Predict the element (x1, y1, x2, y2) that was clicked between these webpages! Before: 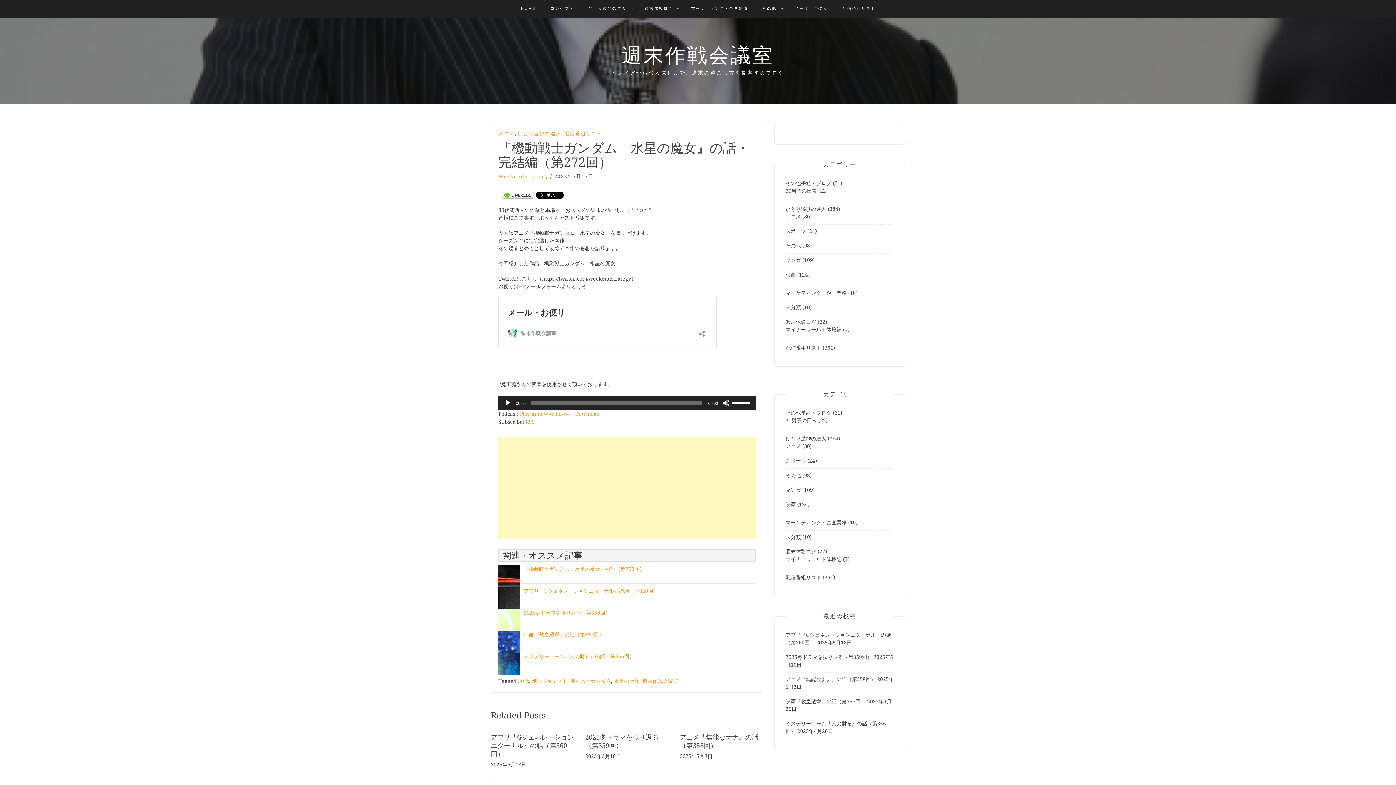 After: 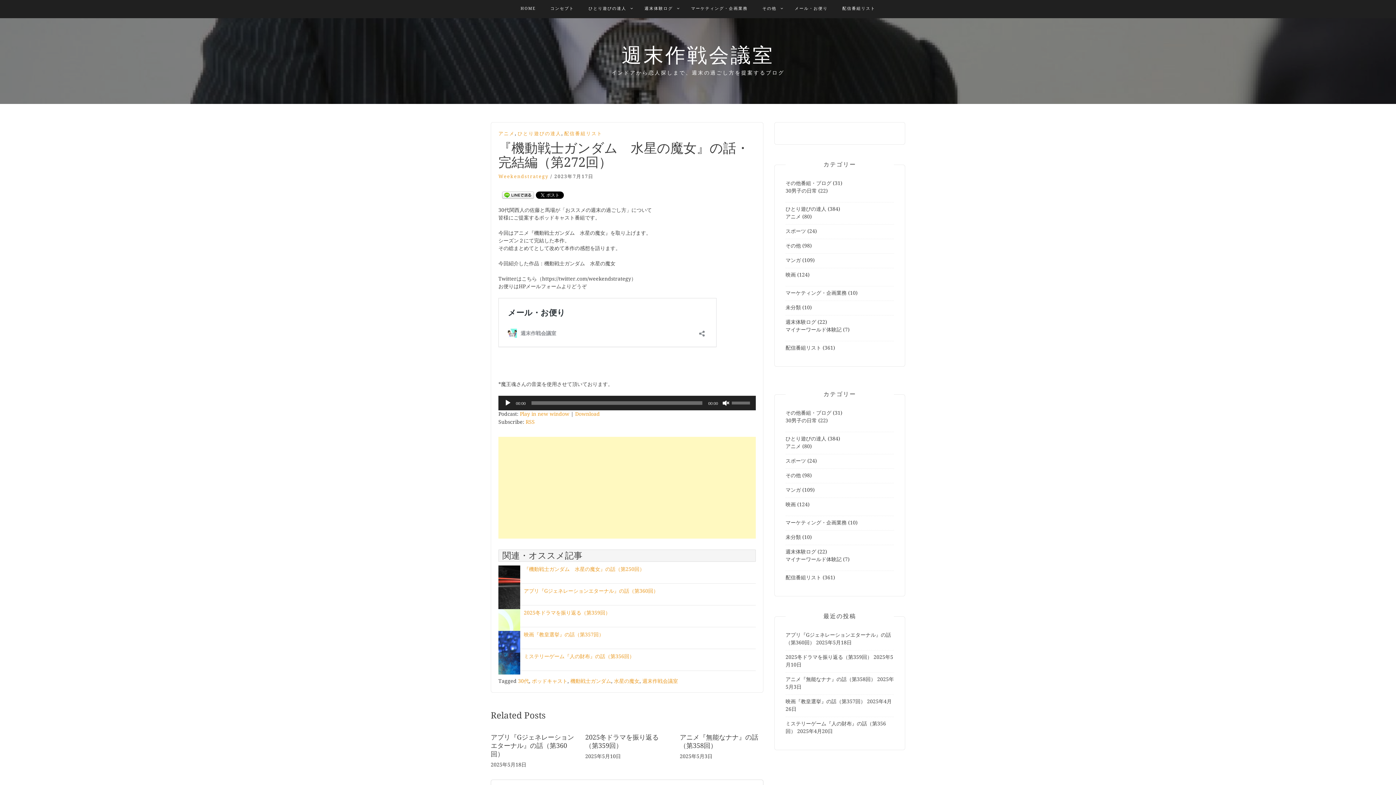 Action: bbox: (722, 399, 729, 406) label: ミュート